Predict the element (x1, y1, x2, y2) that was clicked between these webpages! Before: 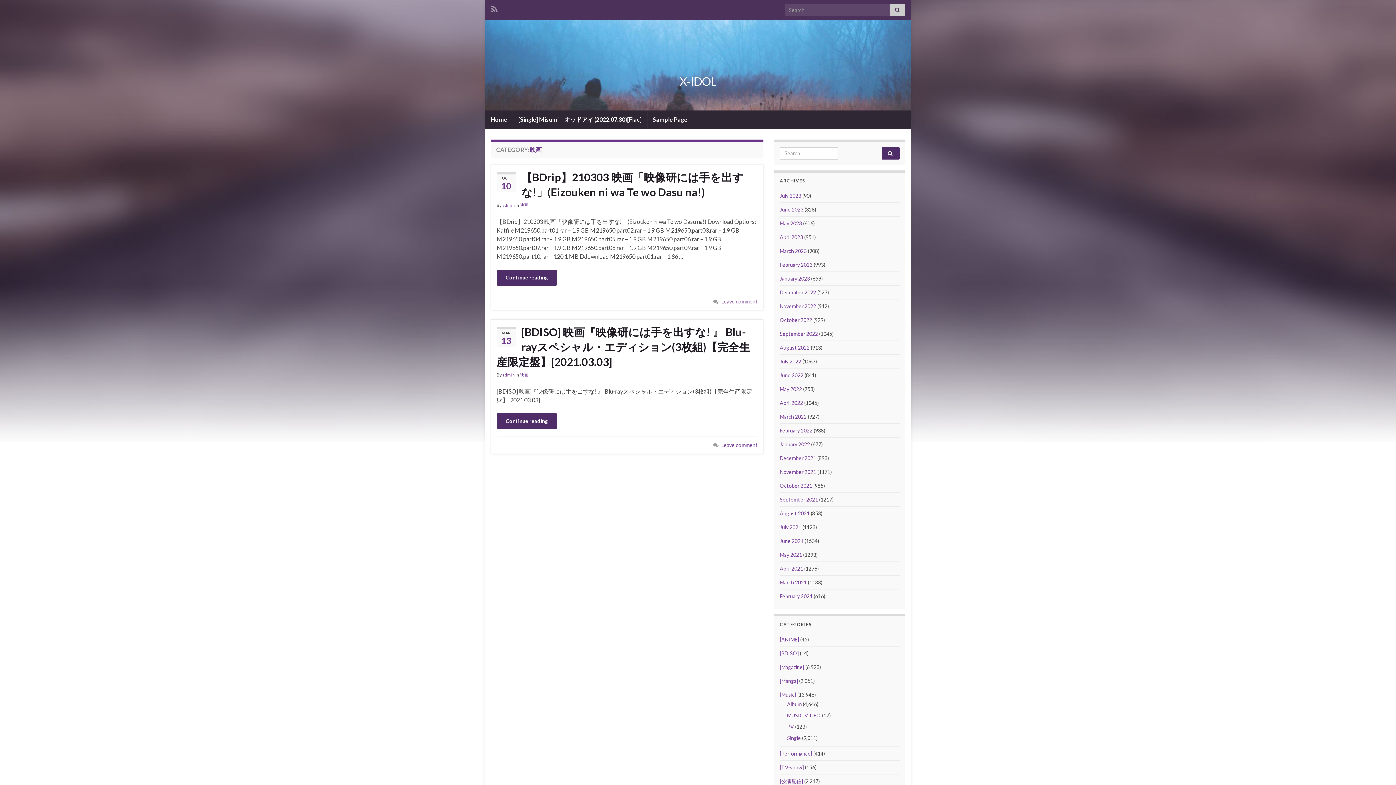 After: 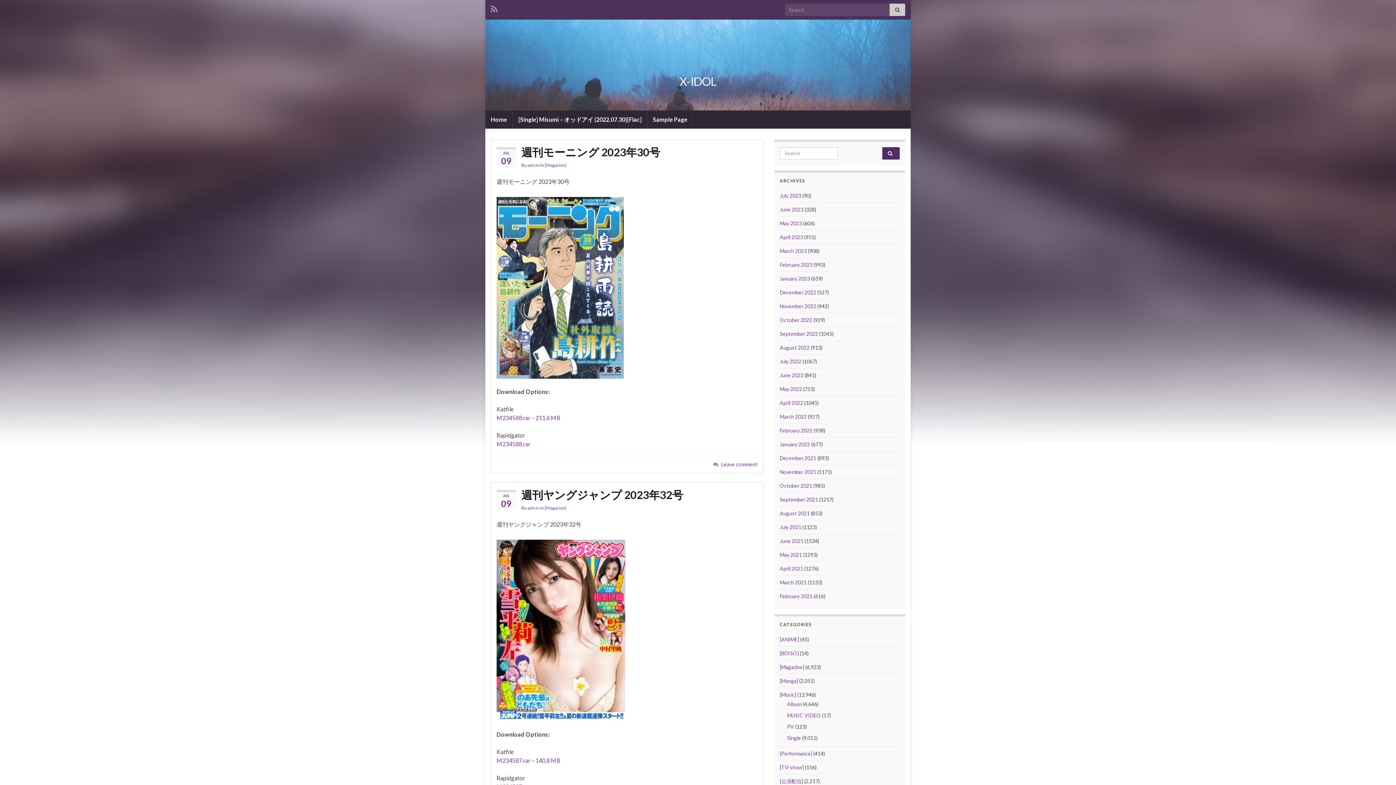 Action: label: August 2021 bbox: (780, 510, 809, 516)